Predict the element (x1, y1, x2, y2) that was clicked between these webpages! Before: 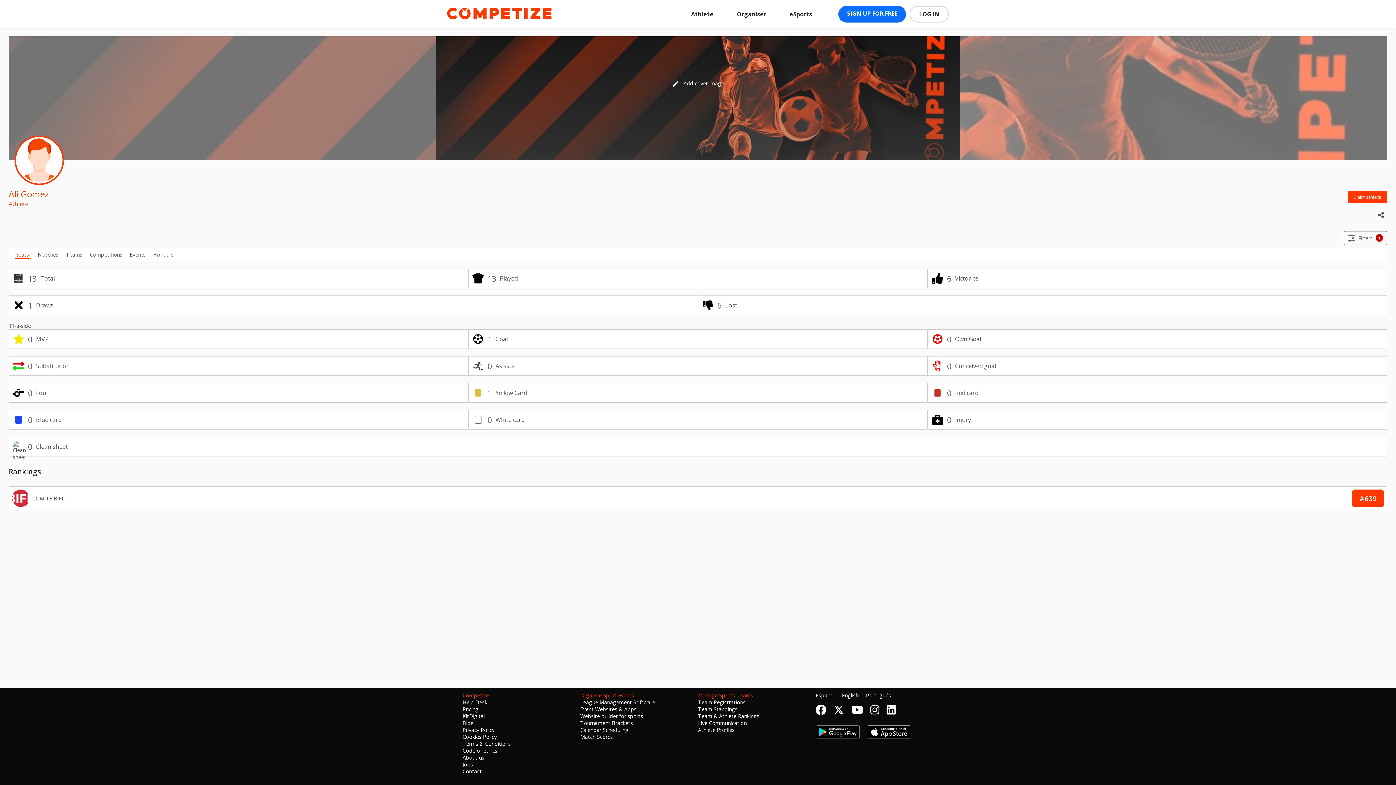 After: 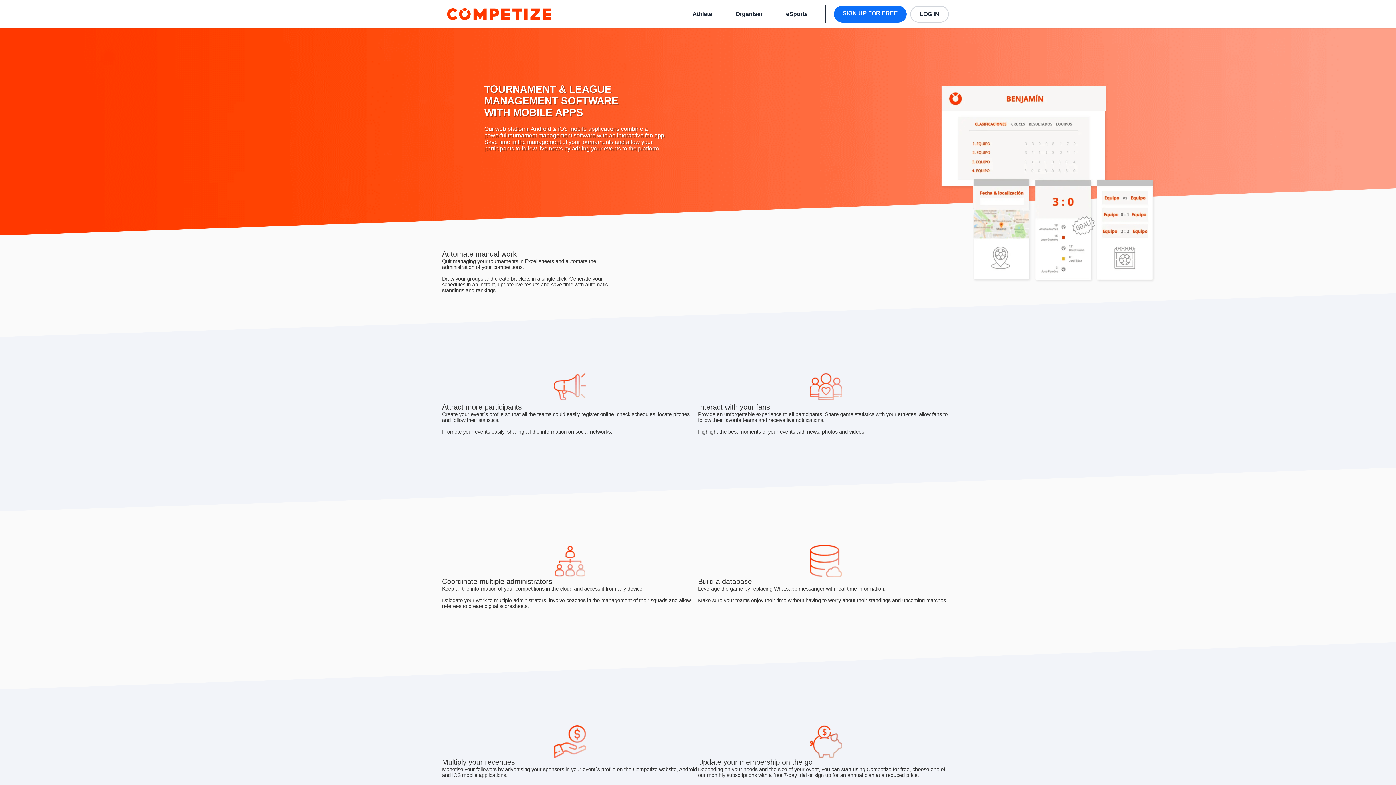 Action: label: League Management Software bbox: (580, 699, 655, 706)